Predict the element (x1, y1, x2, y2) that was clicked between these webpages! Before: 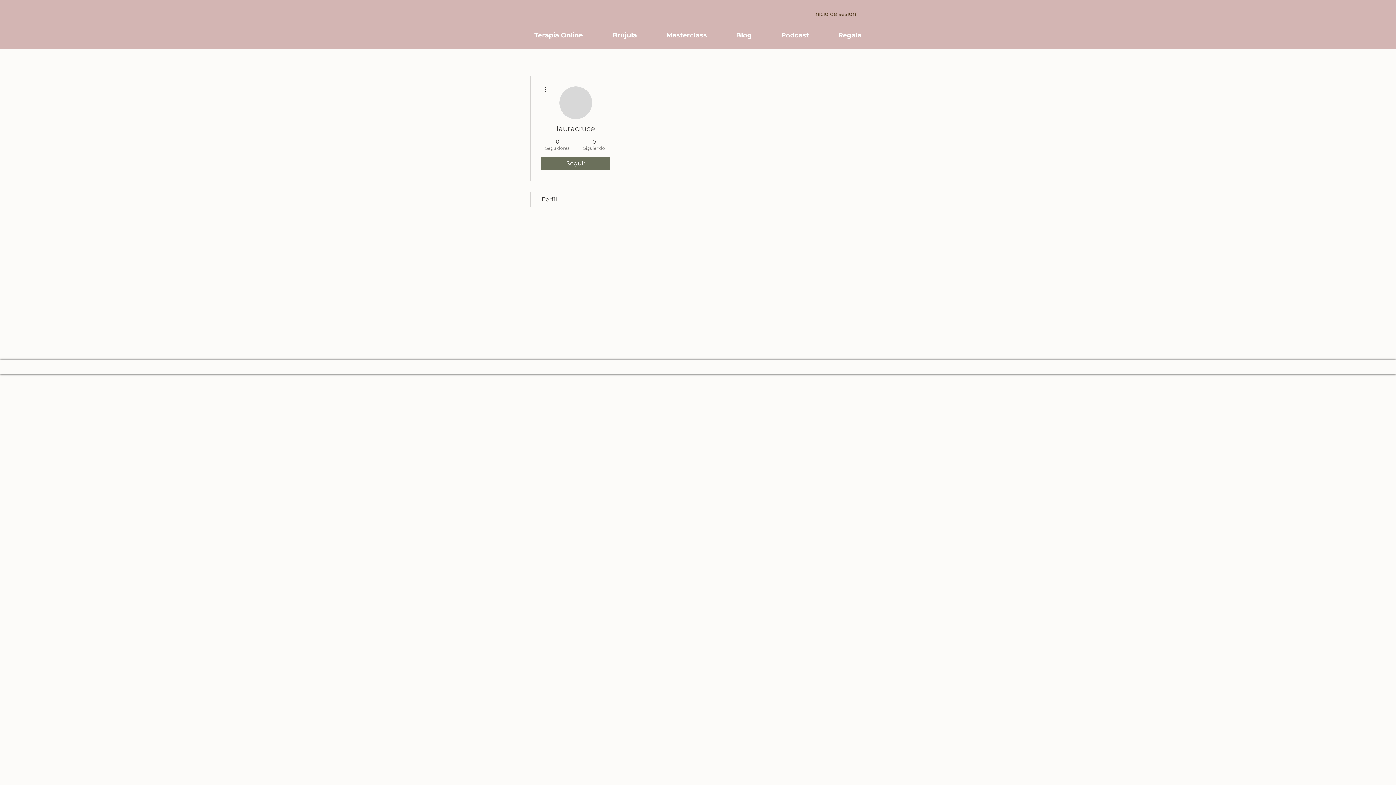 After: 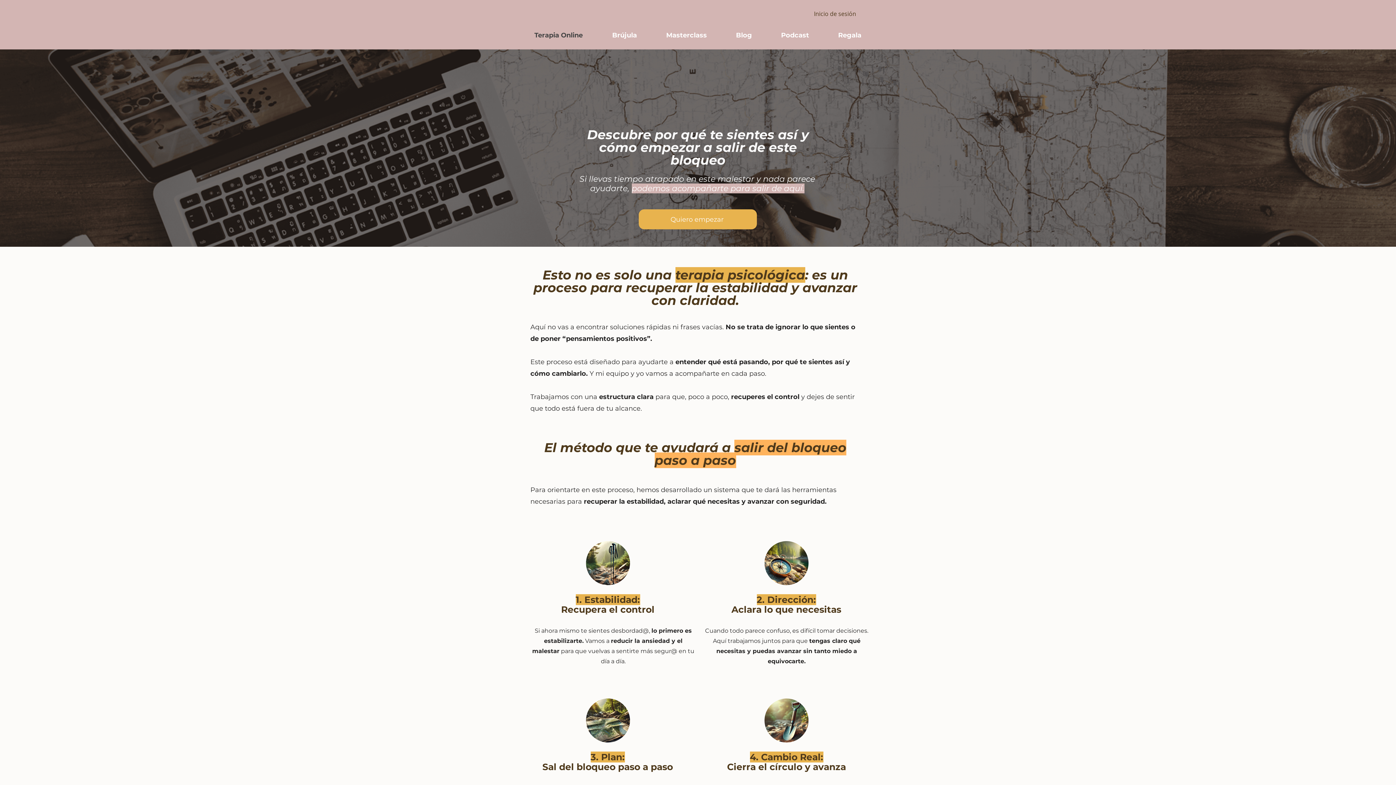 Action: label: Terapia Online bbox: (520, 28, 597, 41)